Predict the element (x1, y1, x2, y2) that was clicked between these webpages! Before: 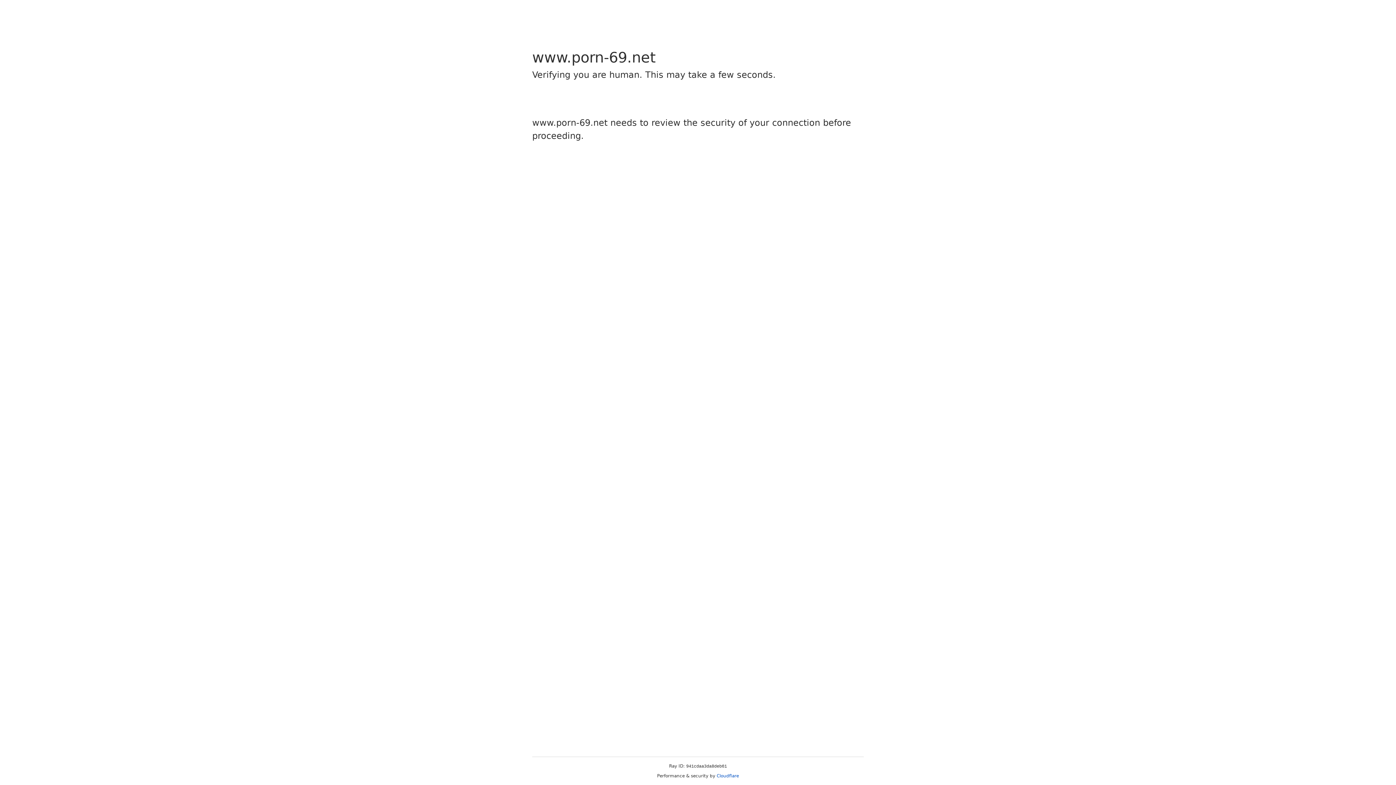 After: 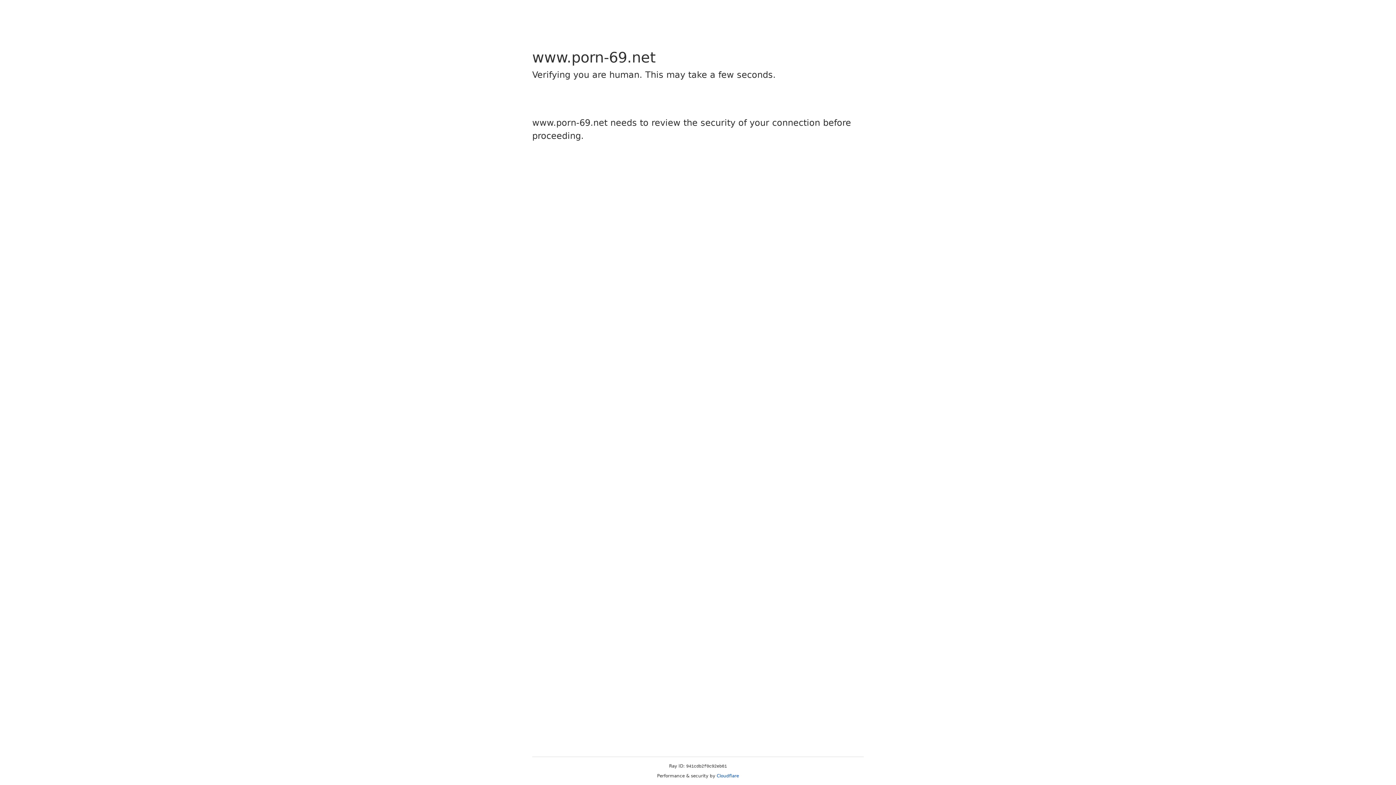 Action: label: Cloudflare bbox: (716, 773, 739, 778)